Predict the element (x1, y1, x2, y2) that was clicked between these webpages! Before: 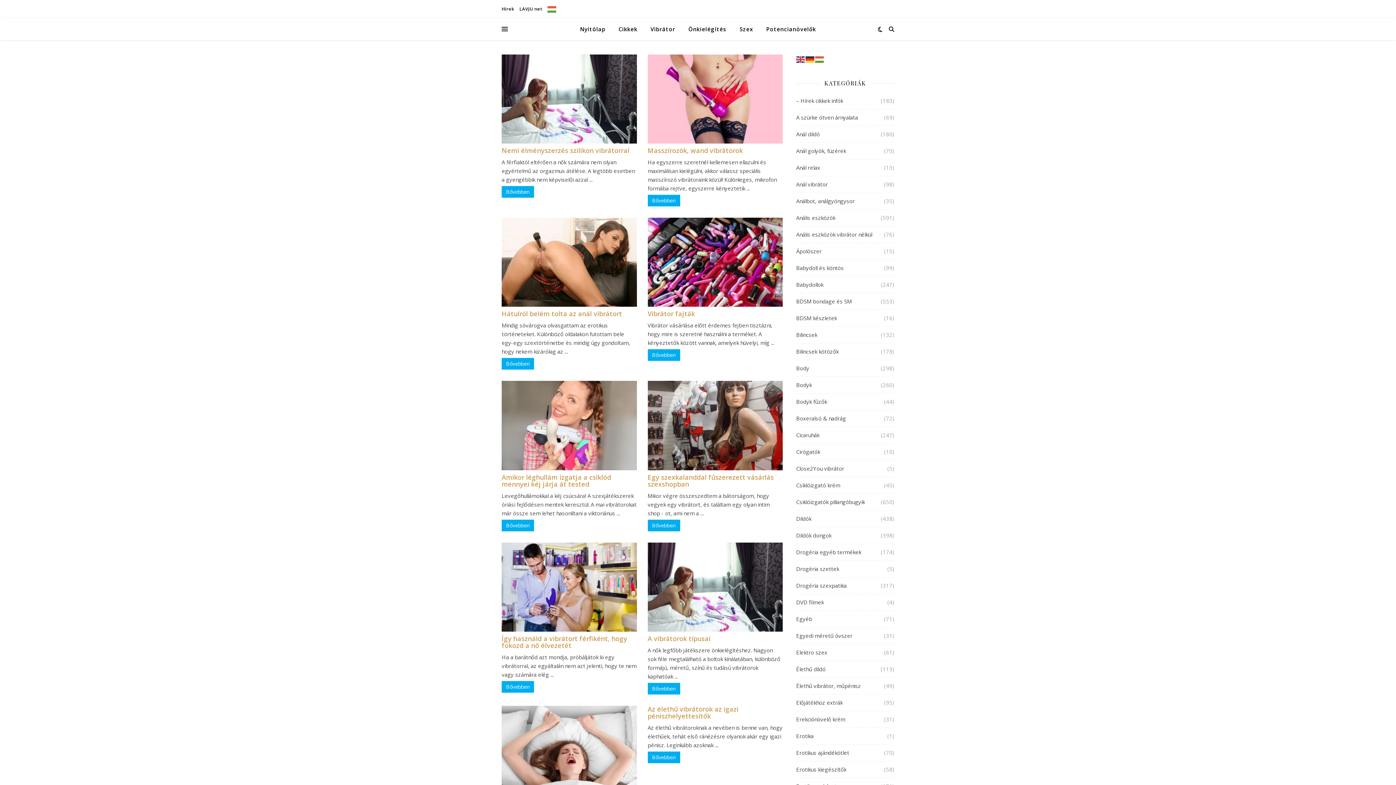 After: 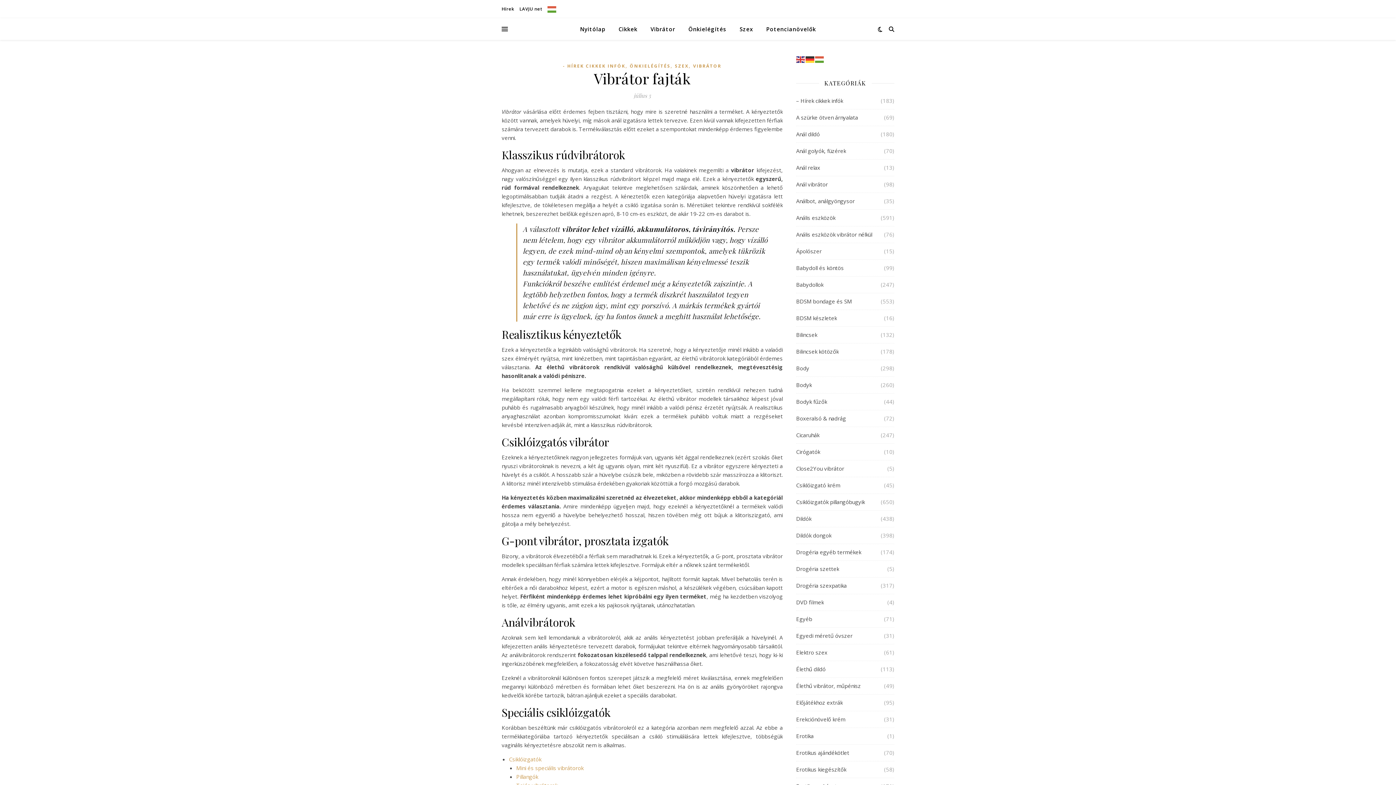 Action: label: Bővebben bbox: (647, 349, 680, 361)